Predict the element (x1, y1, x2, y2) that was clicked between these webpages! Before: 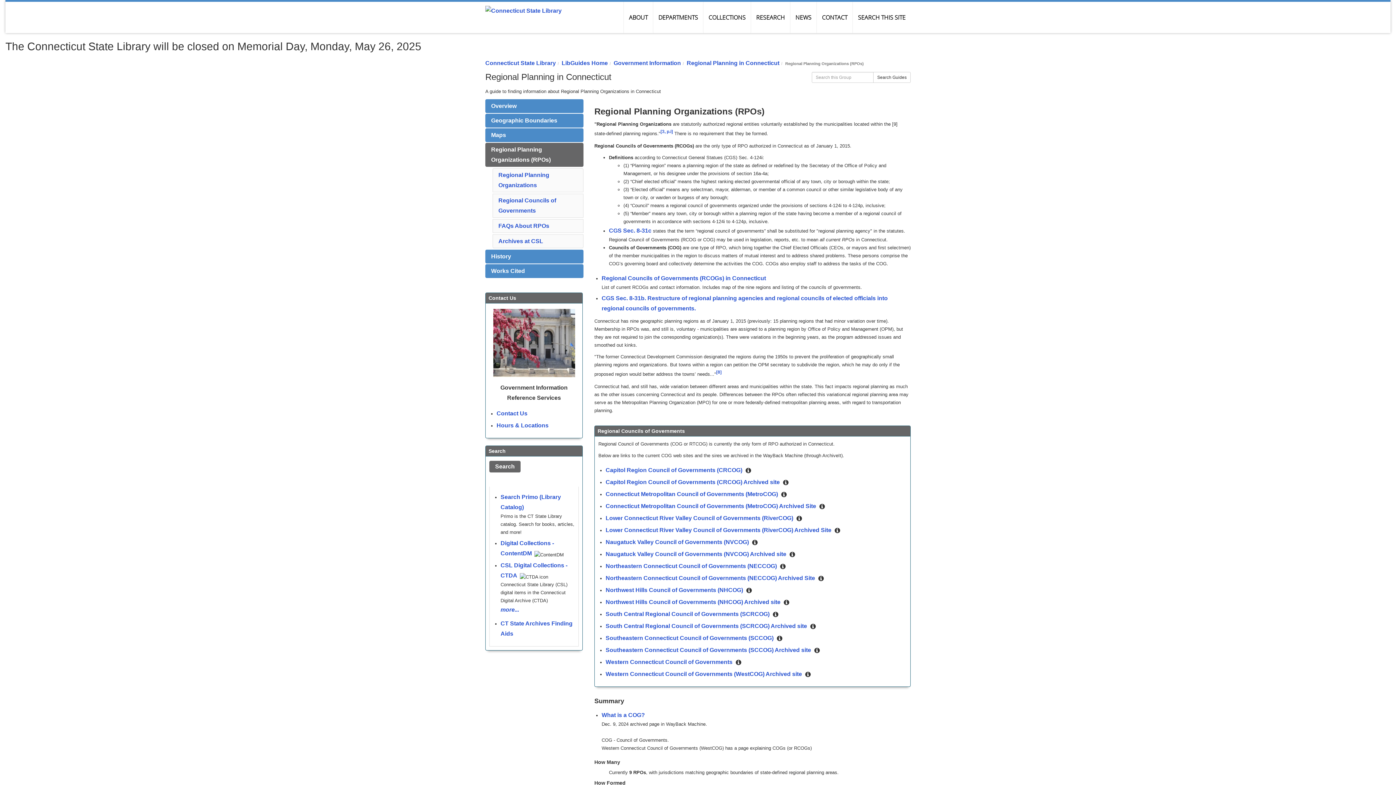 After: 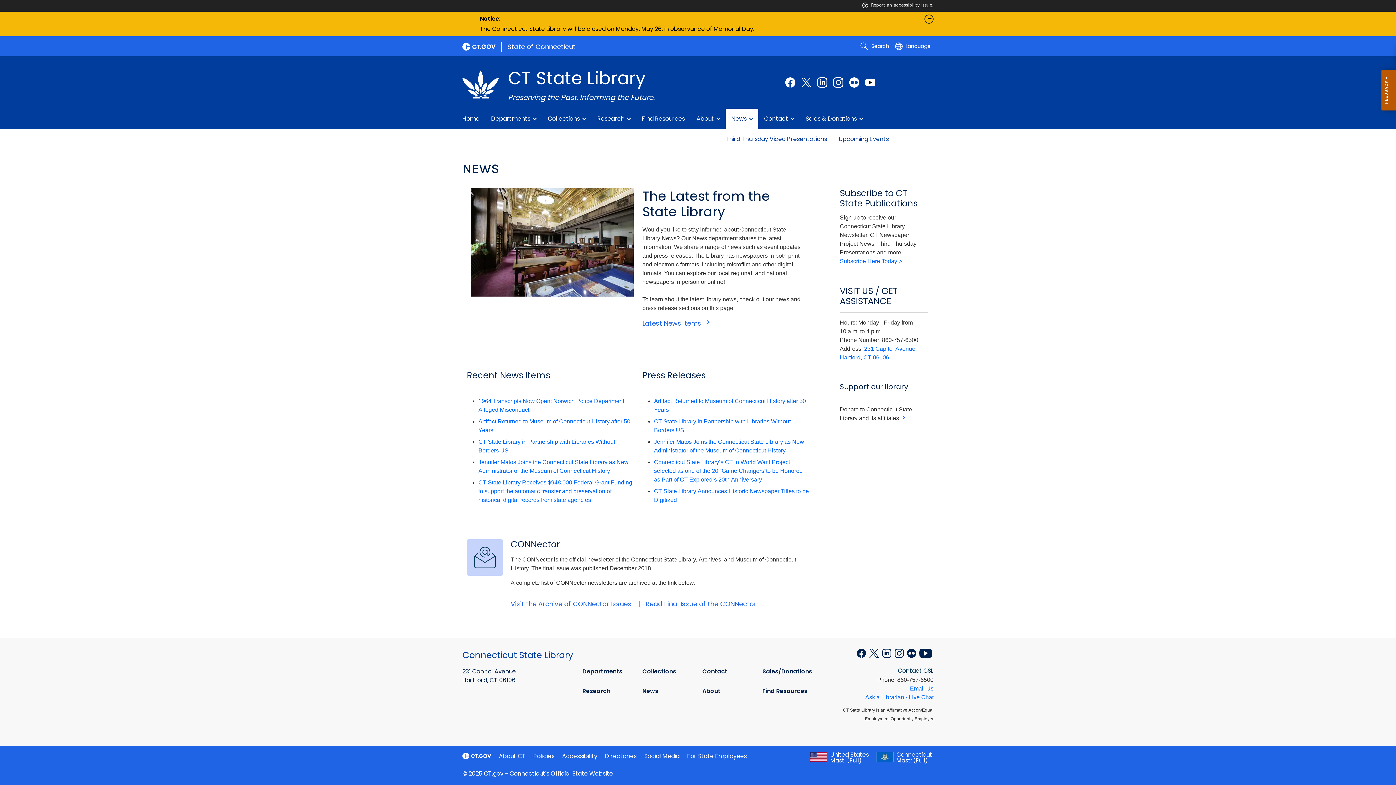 Action: label: NEWS bbox: (790, 1, 816, 33)